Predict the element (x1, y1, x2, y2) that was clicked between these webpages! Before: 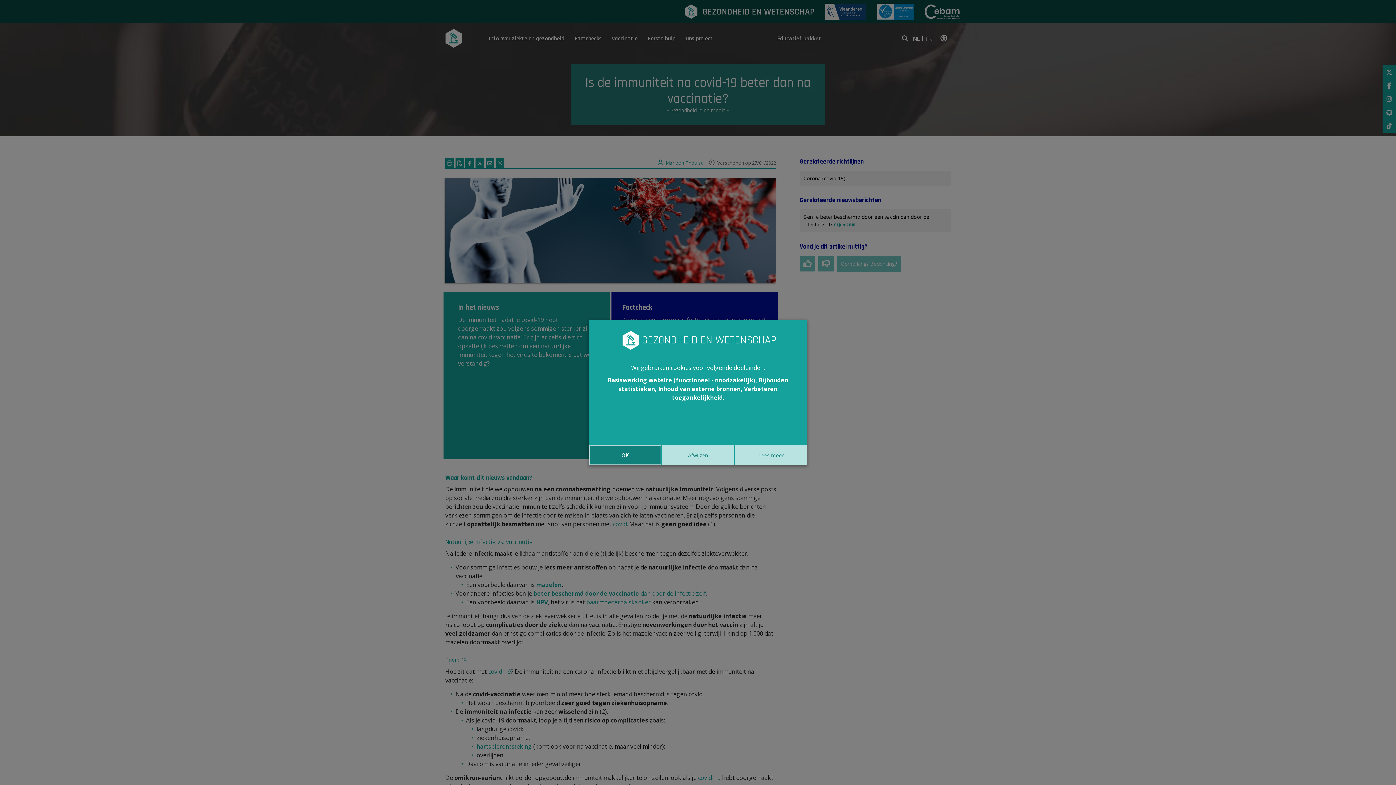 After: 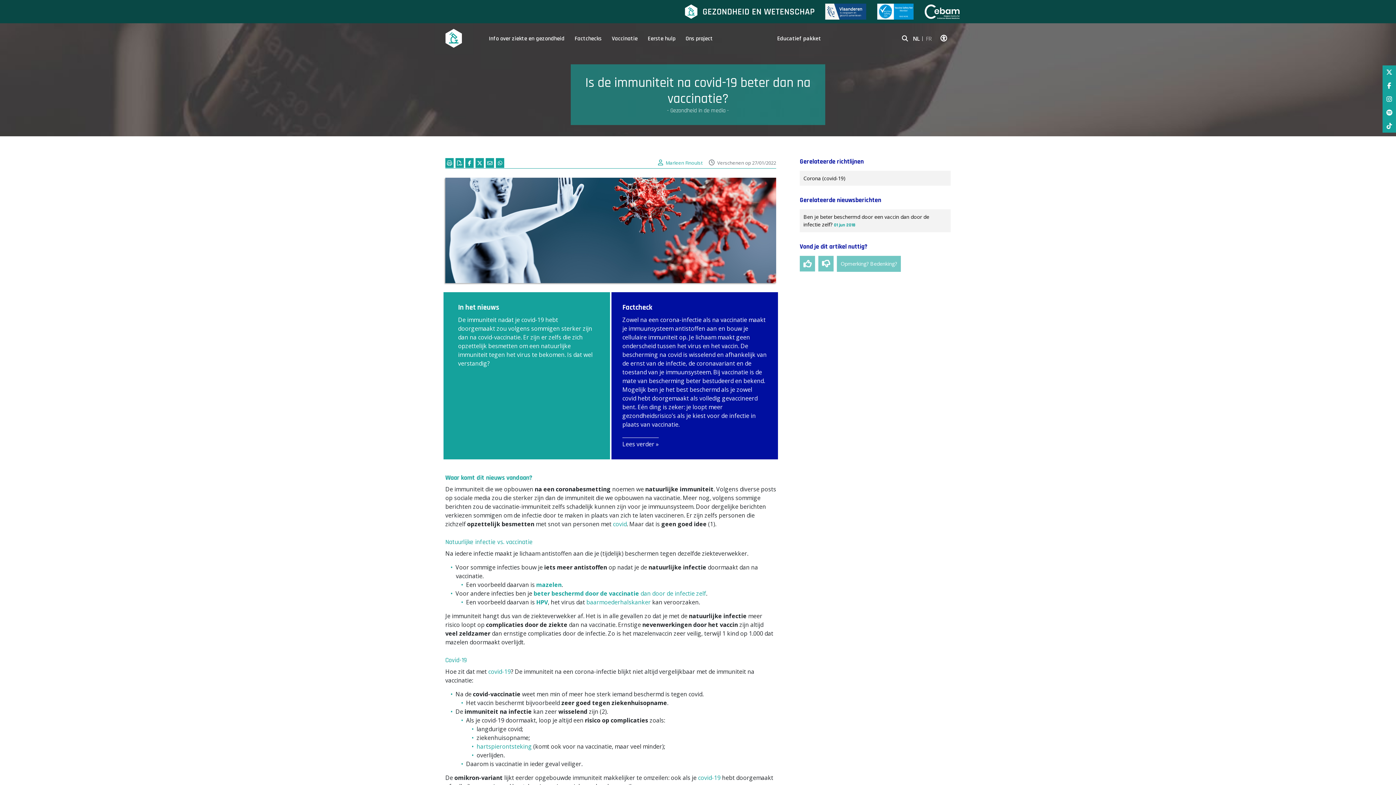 Action: bbox: (662, 445, 734, 465) label: Afwijzen